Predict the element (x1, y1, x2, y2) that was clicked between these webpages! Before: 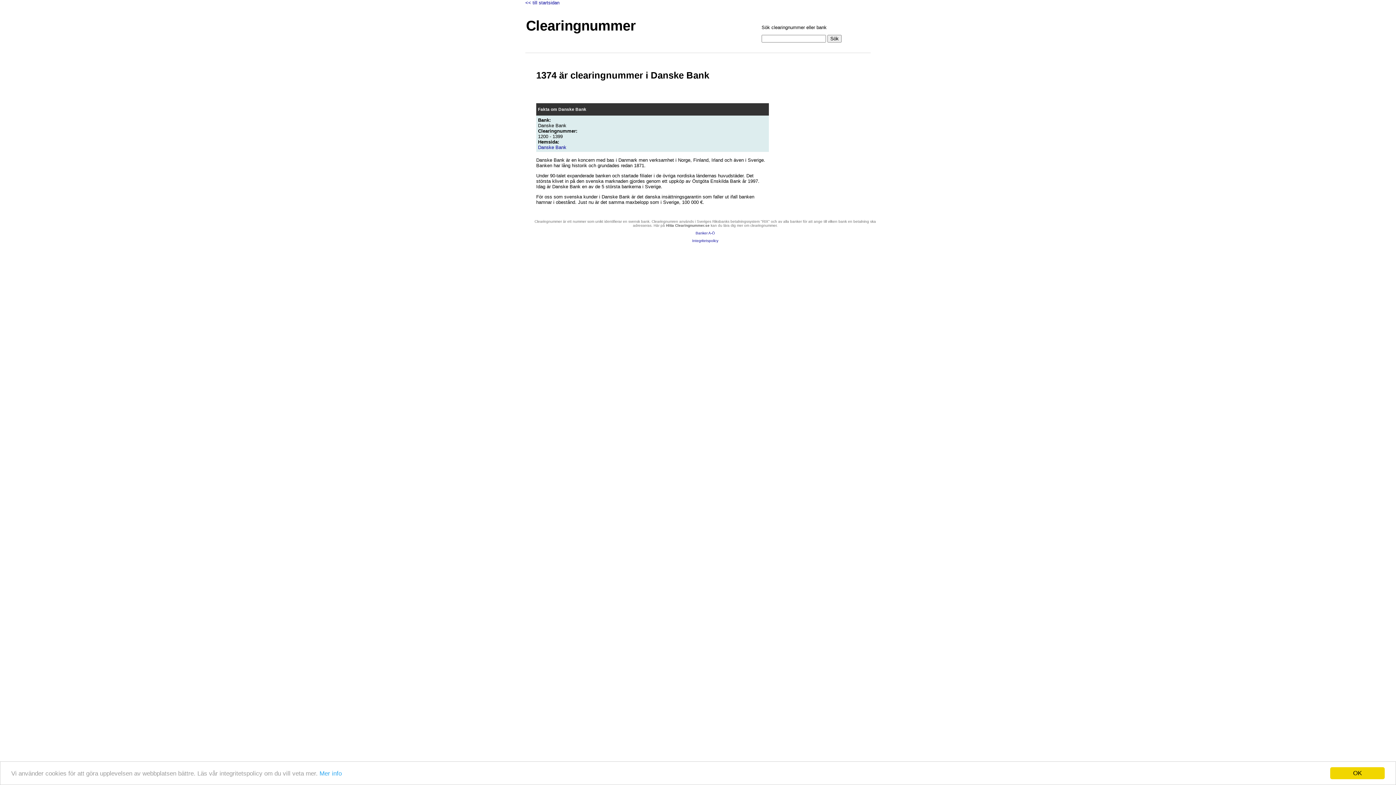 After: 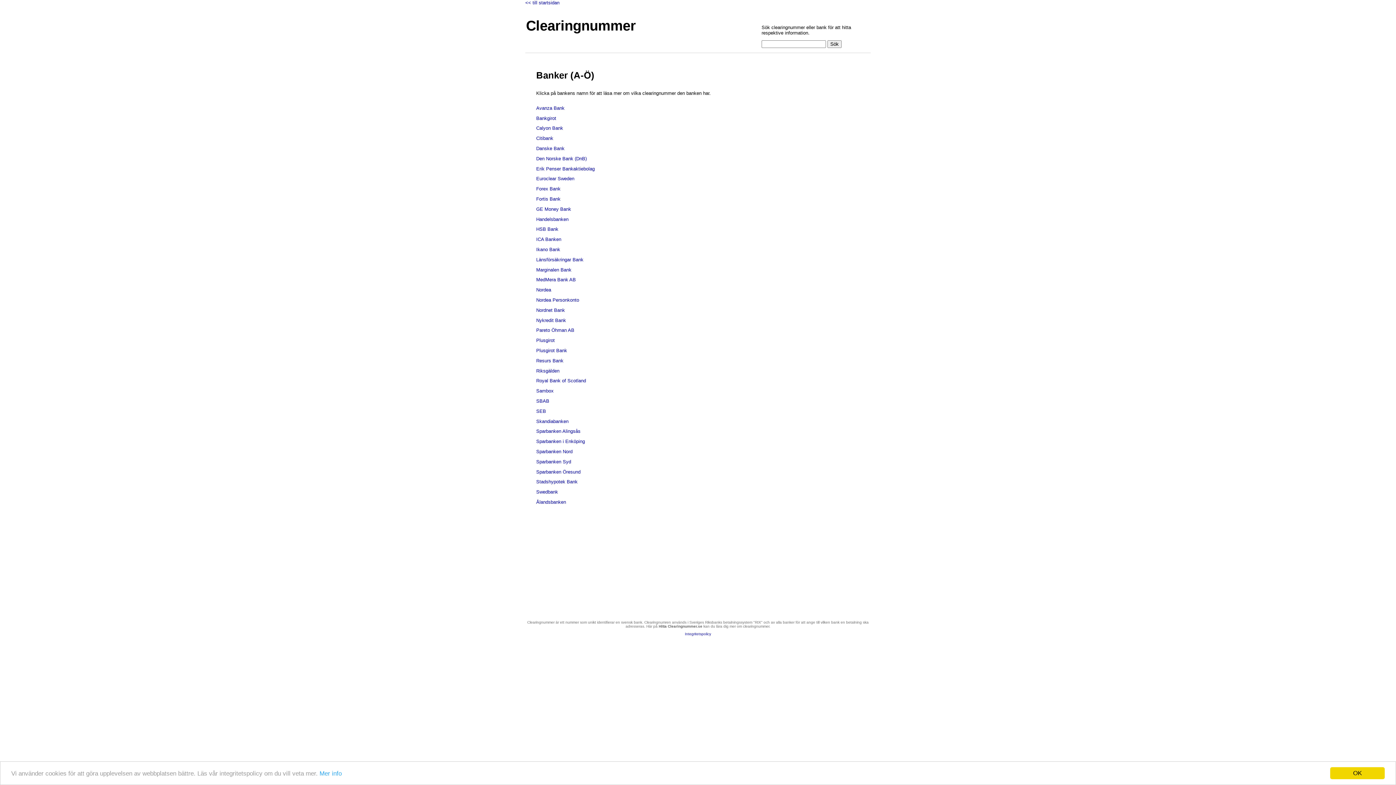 Action: label: Banker A-Ö bbox: (695, 231, 715, 235)